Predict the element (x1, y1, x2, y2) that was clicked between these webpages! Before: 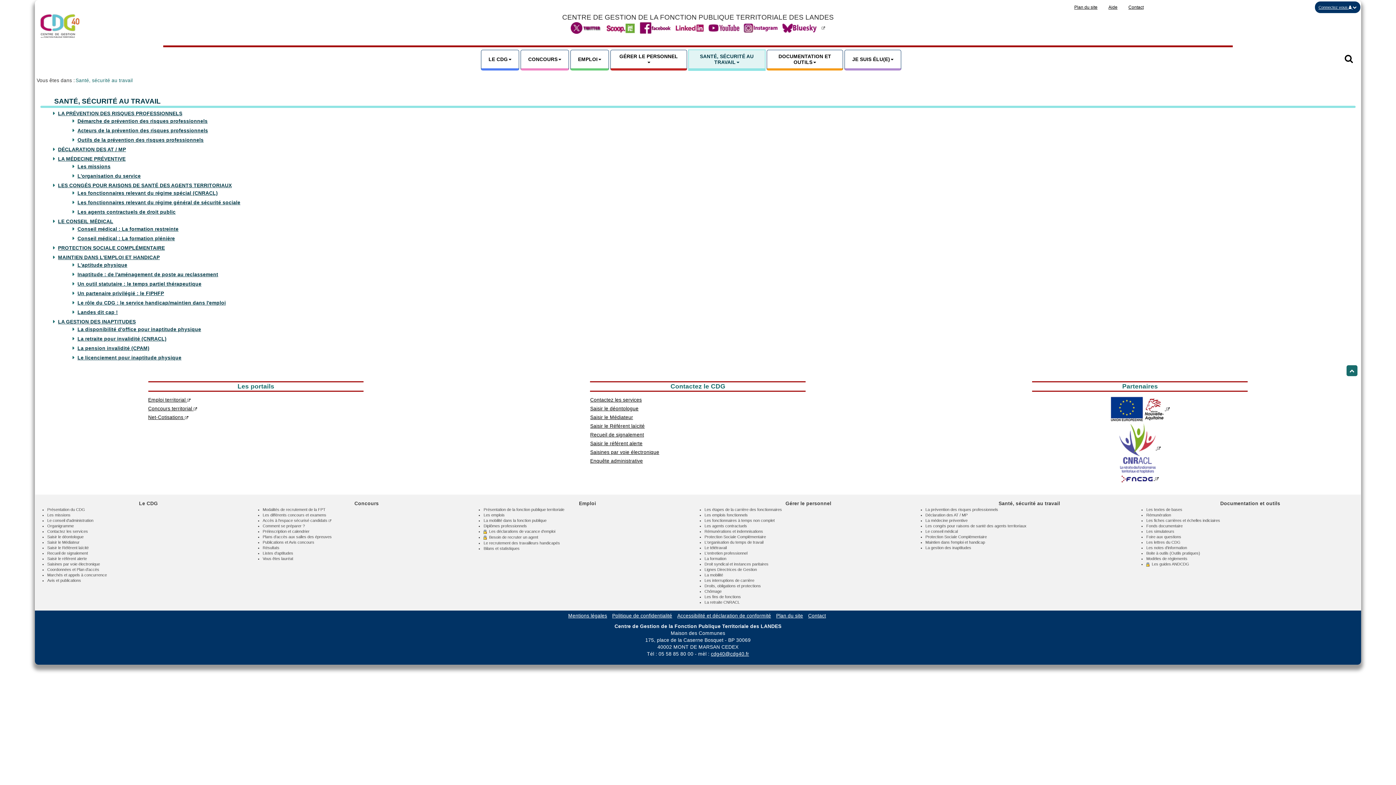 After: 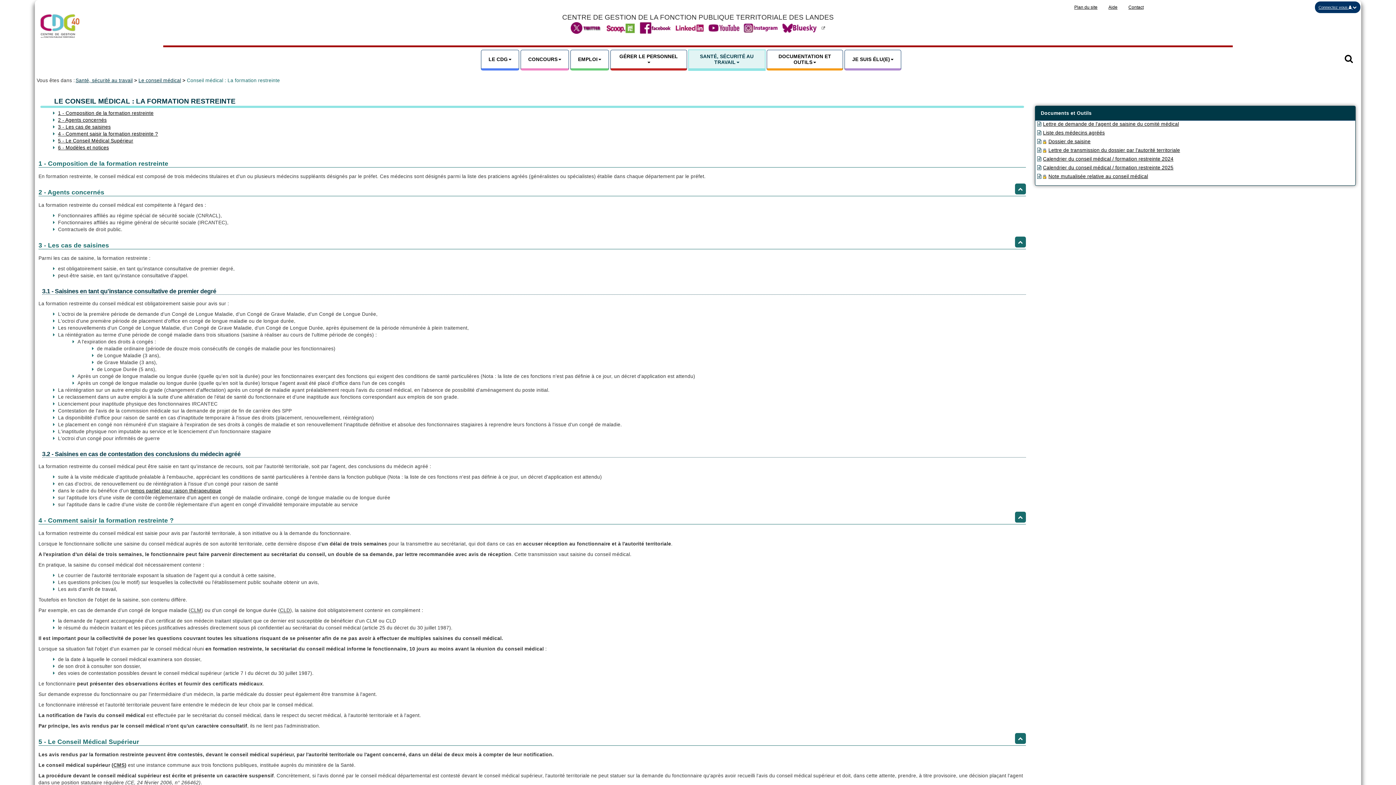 Action: label: Conseil médical : La formation restreinte bbox: (77, 226, 178, 232)